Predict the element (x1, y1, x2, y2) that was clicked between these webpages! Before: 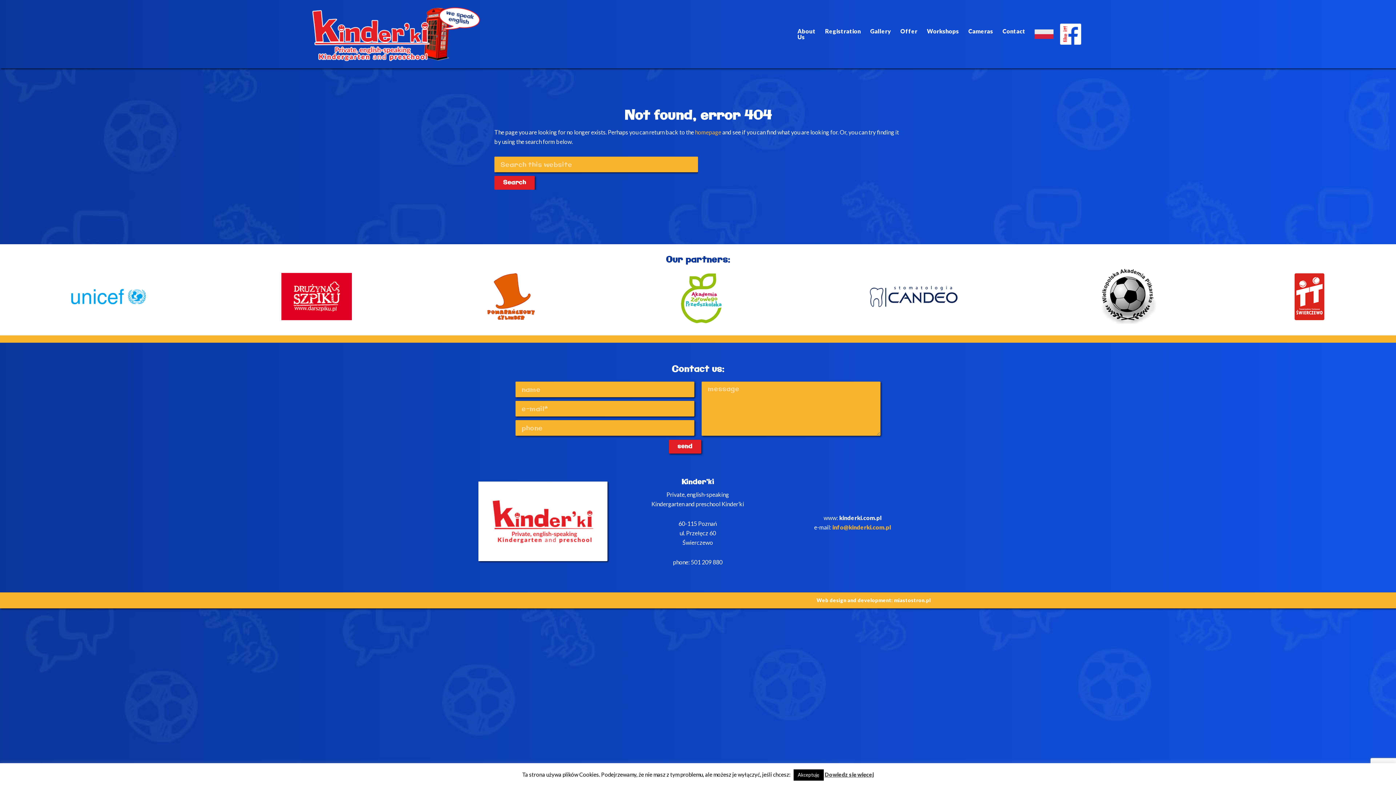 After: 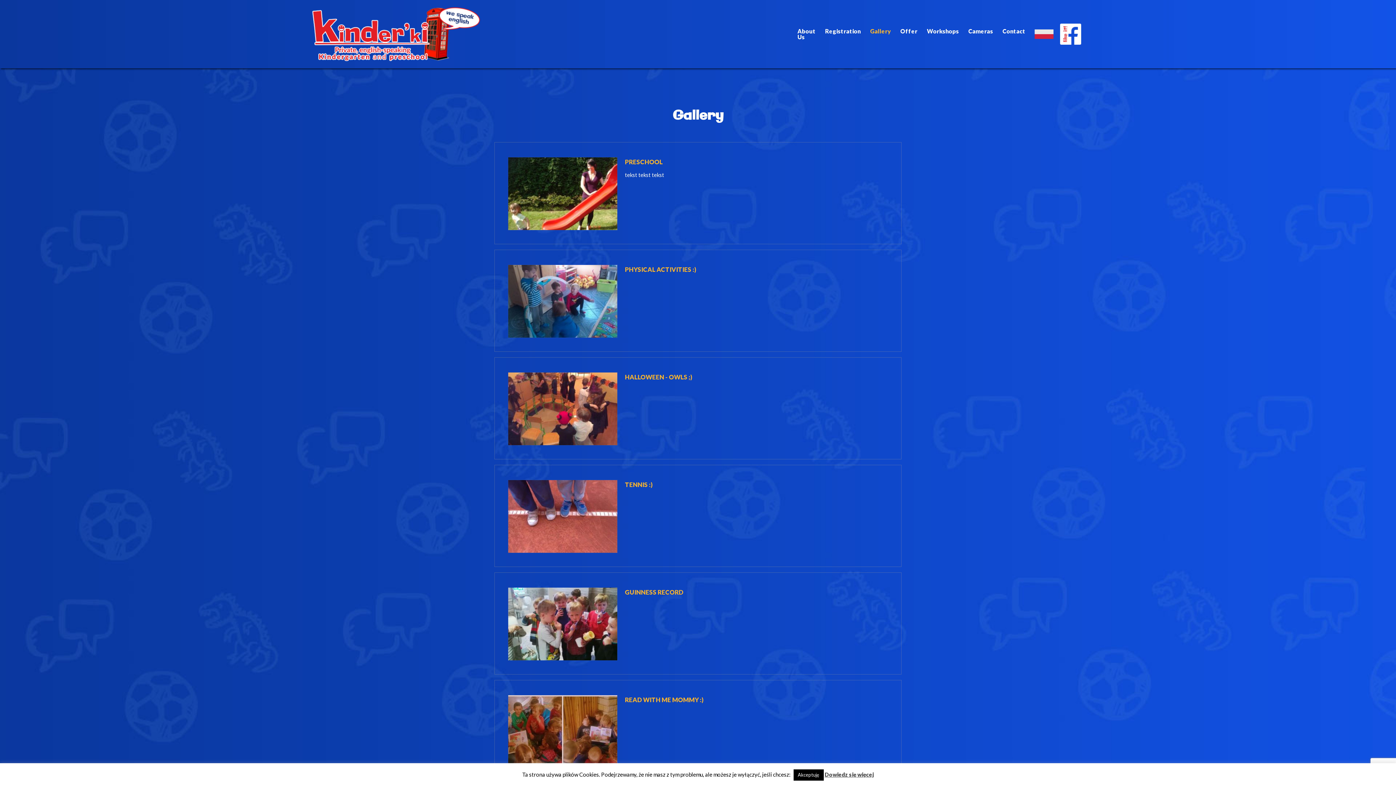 Action: label: Gallery bbox: (865, 24, 895, 37)